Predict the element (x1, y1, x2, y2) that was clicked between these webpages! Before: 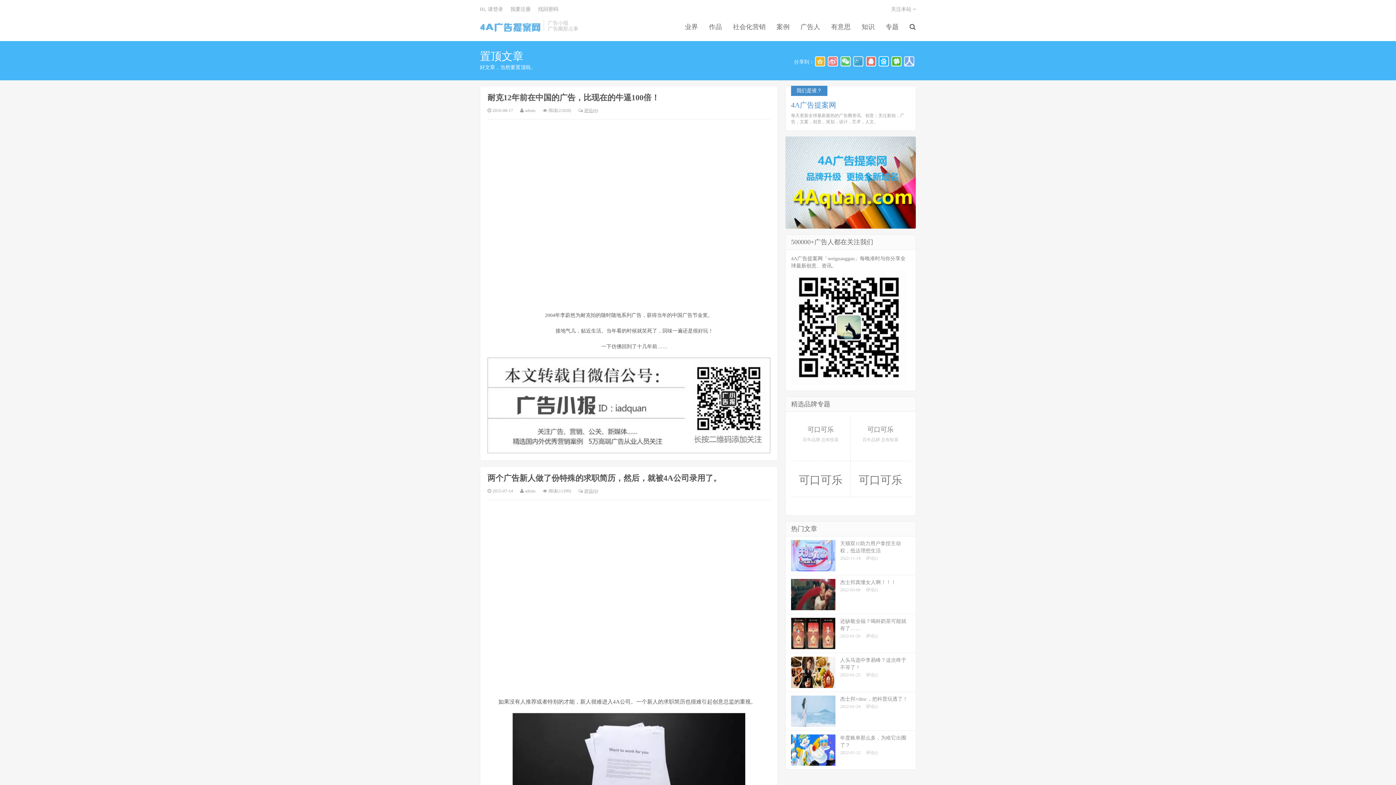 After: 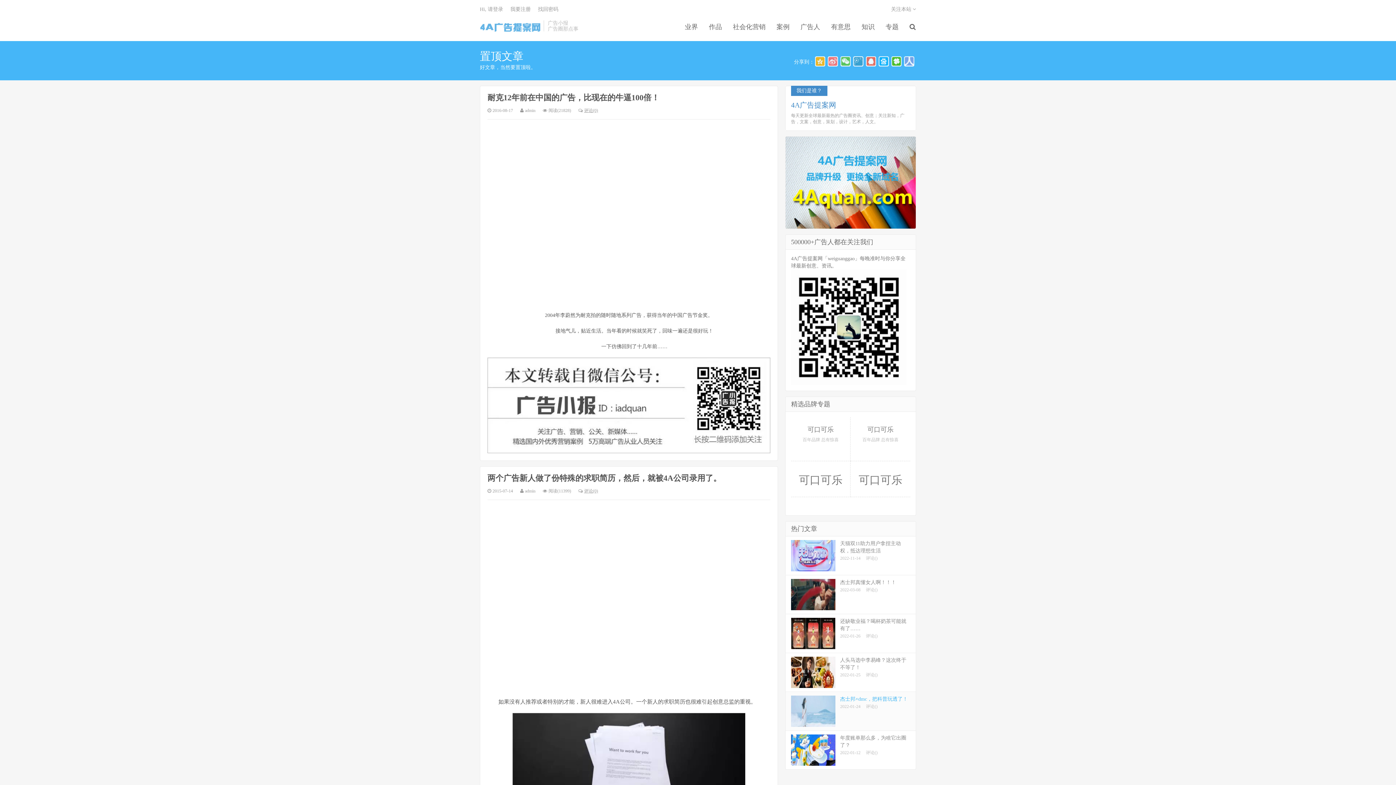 Action: bbox: (785, 692, 916, 731) label: 杰士邦×dmc，把科普玩透了！
2022-01-24评论()